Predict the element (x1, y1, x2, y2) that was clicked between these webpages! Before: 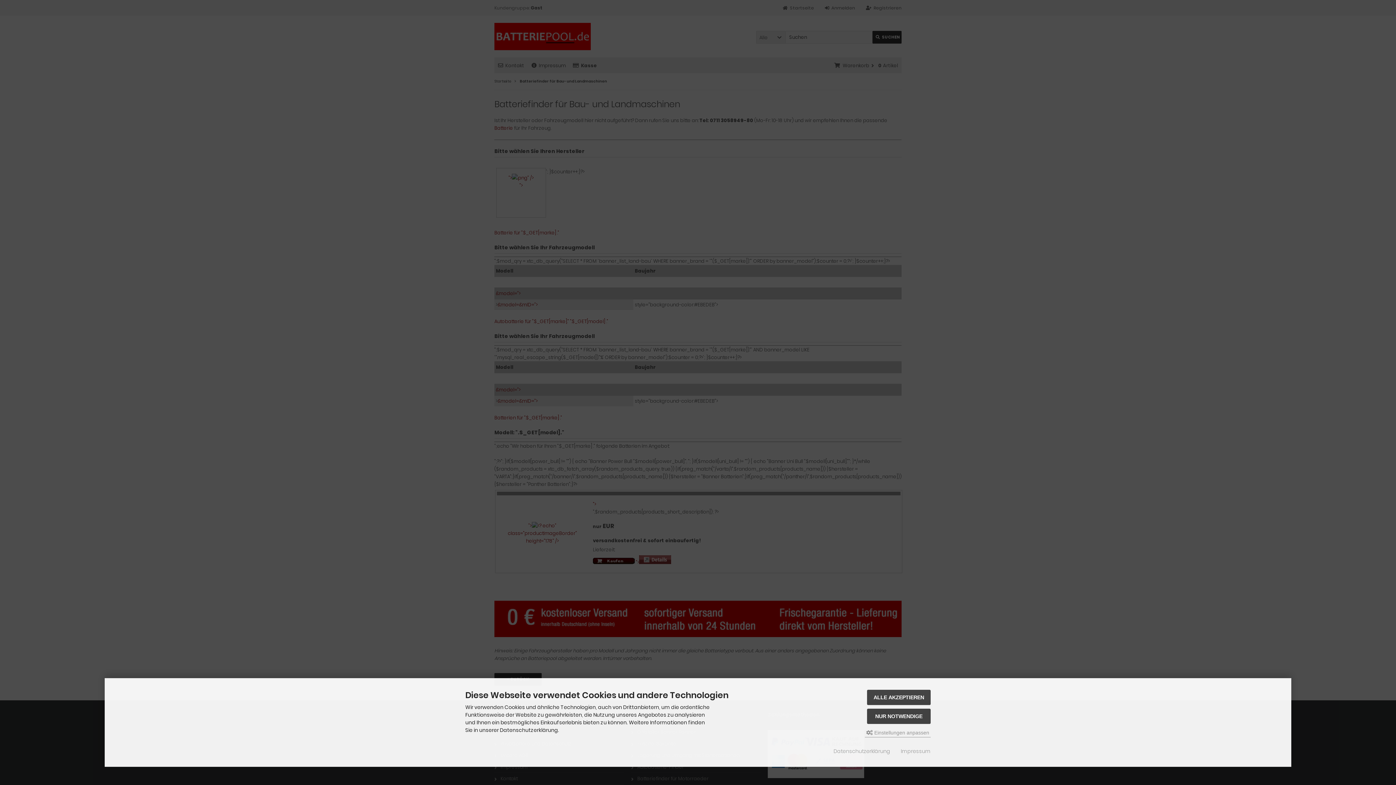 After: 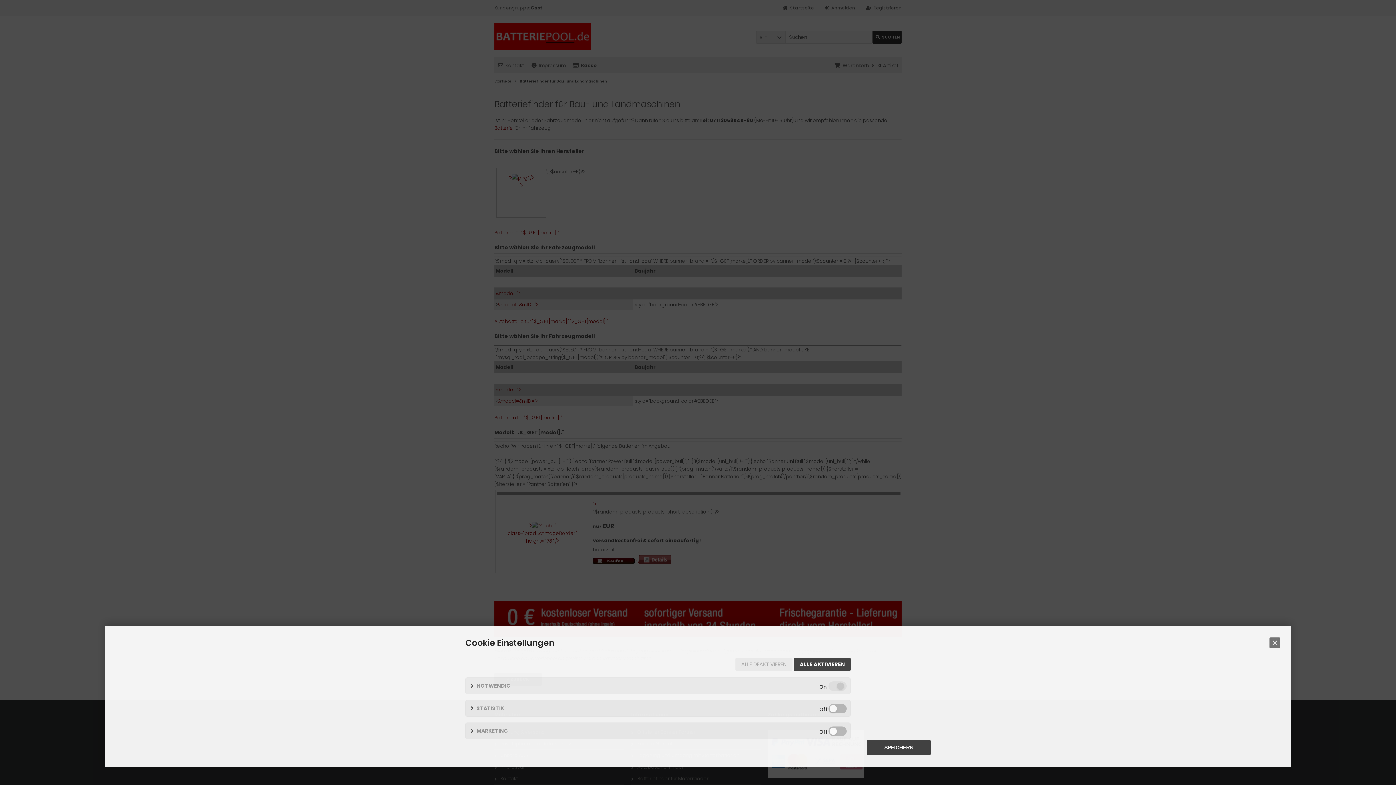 Action: bbox: (865, 728, 930, 737) label:  Einstellungen anpassen